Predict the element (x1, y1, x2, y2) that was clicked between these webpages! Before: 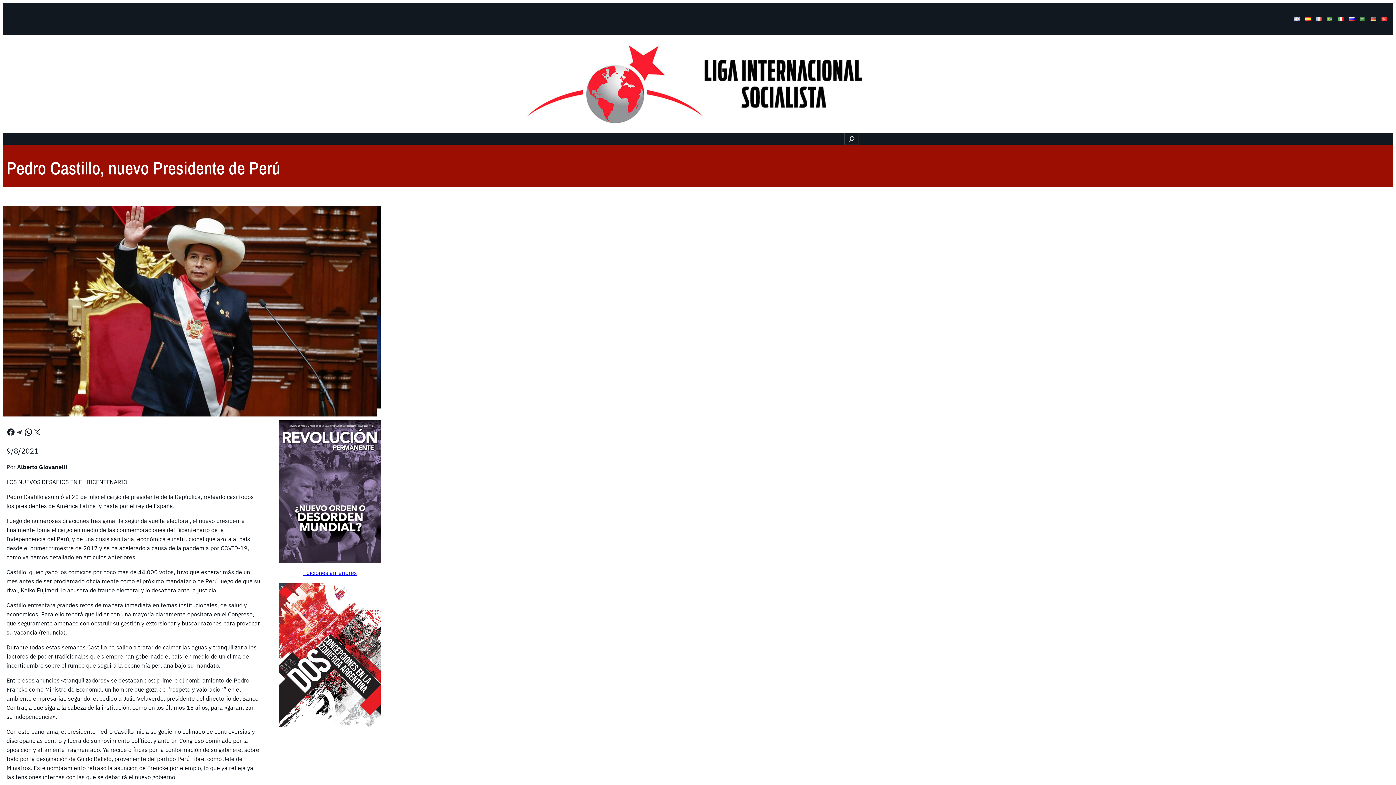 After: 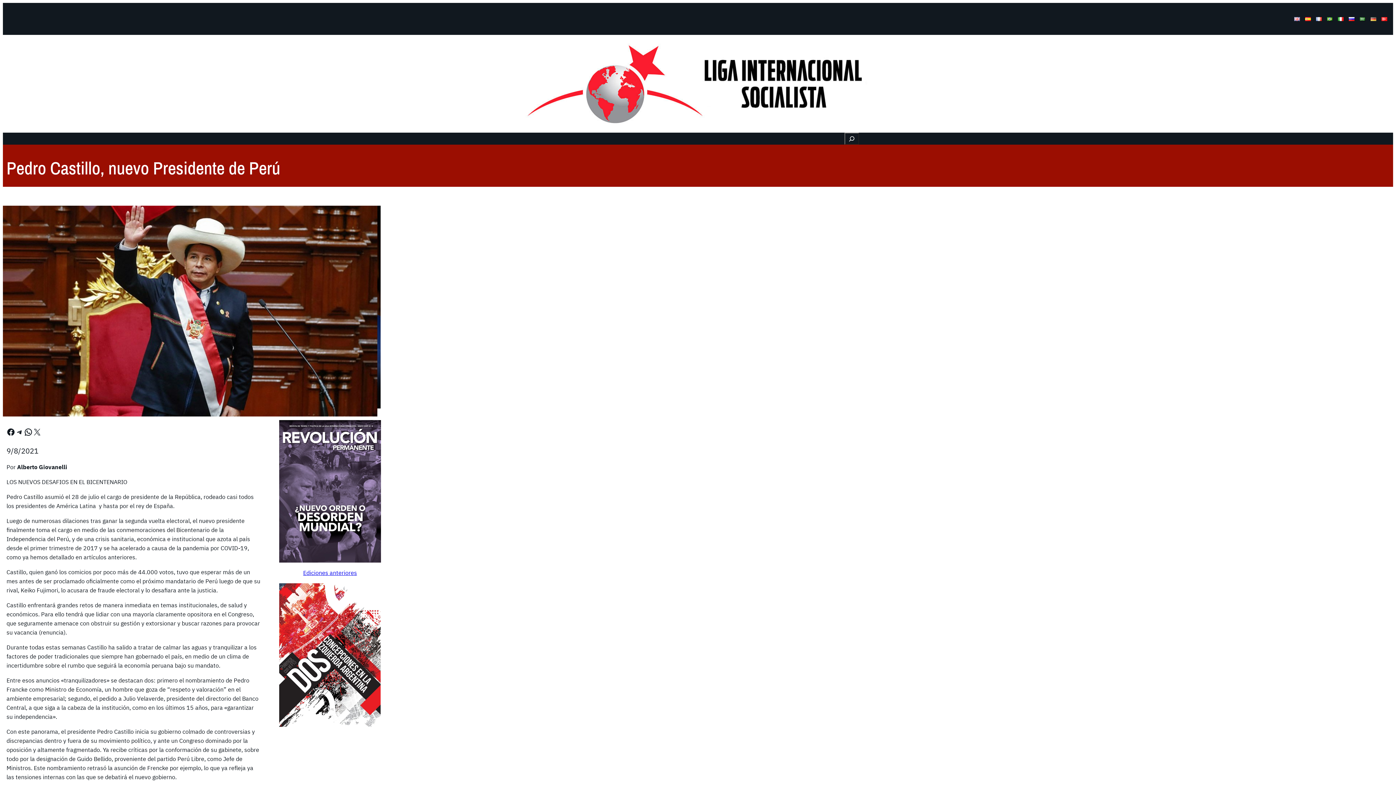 Action: bbox: (1305, 15, 1311, 22)